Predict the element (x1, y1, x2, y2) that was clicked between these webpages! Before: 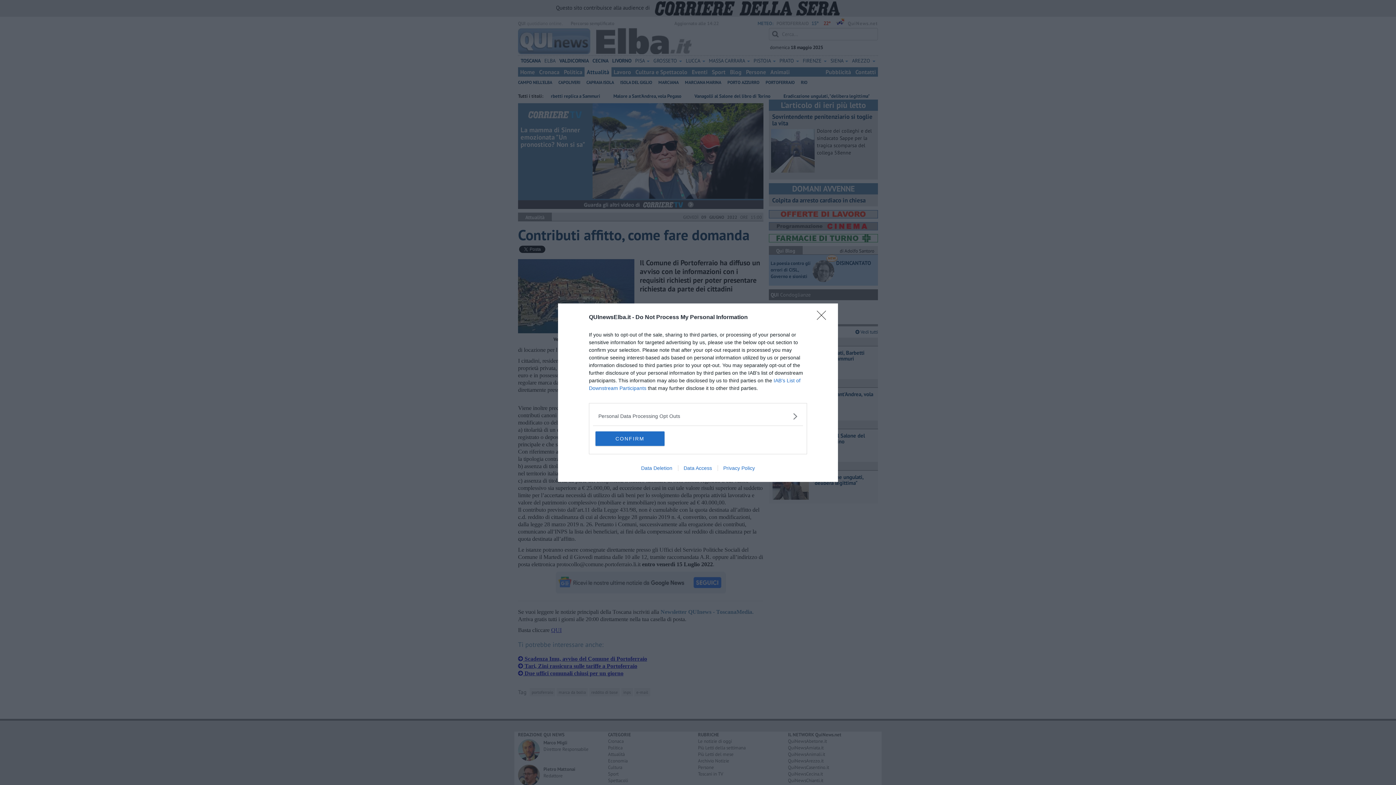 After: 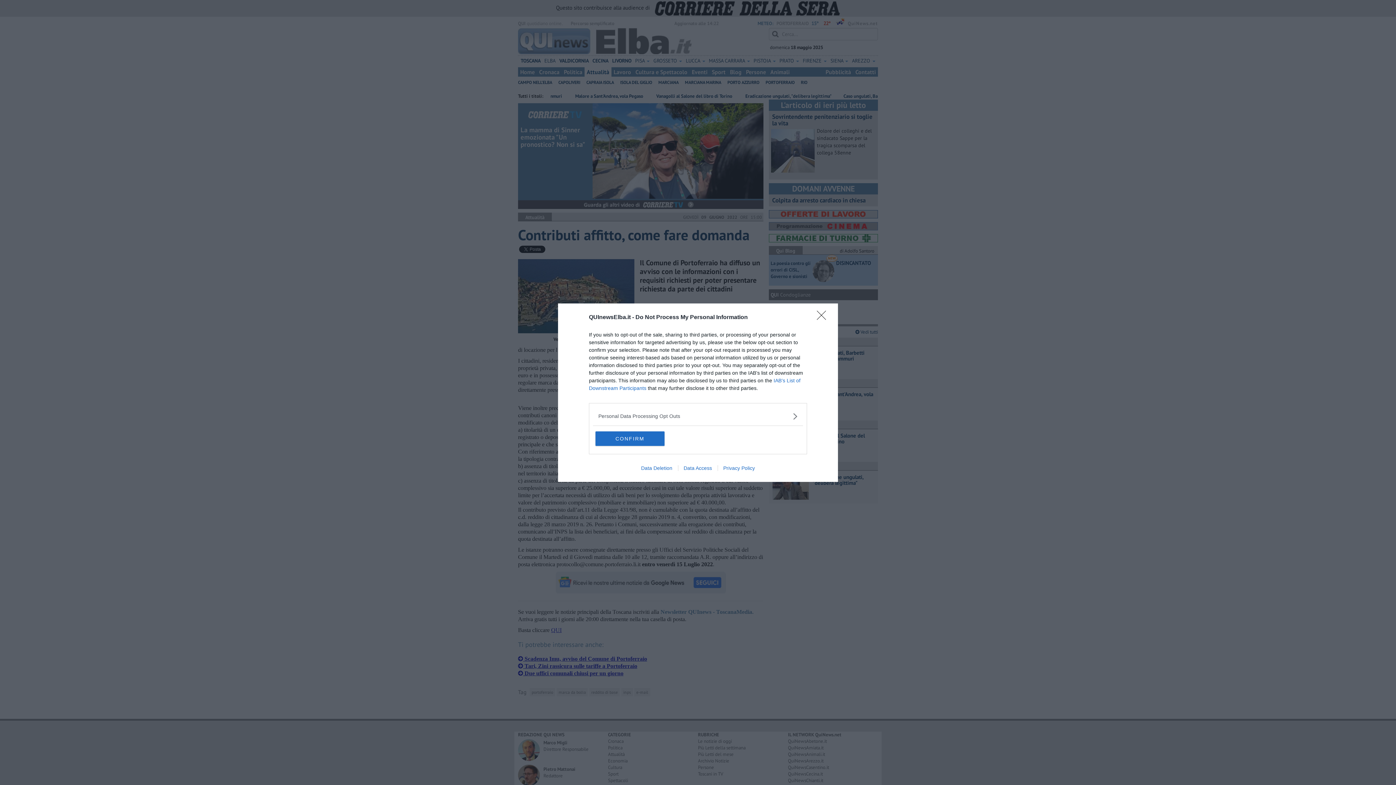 Action: label: Data Deletion bbox: (635, 465, 678, 471)